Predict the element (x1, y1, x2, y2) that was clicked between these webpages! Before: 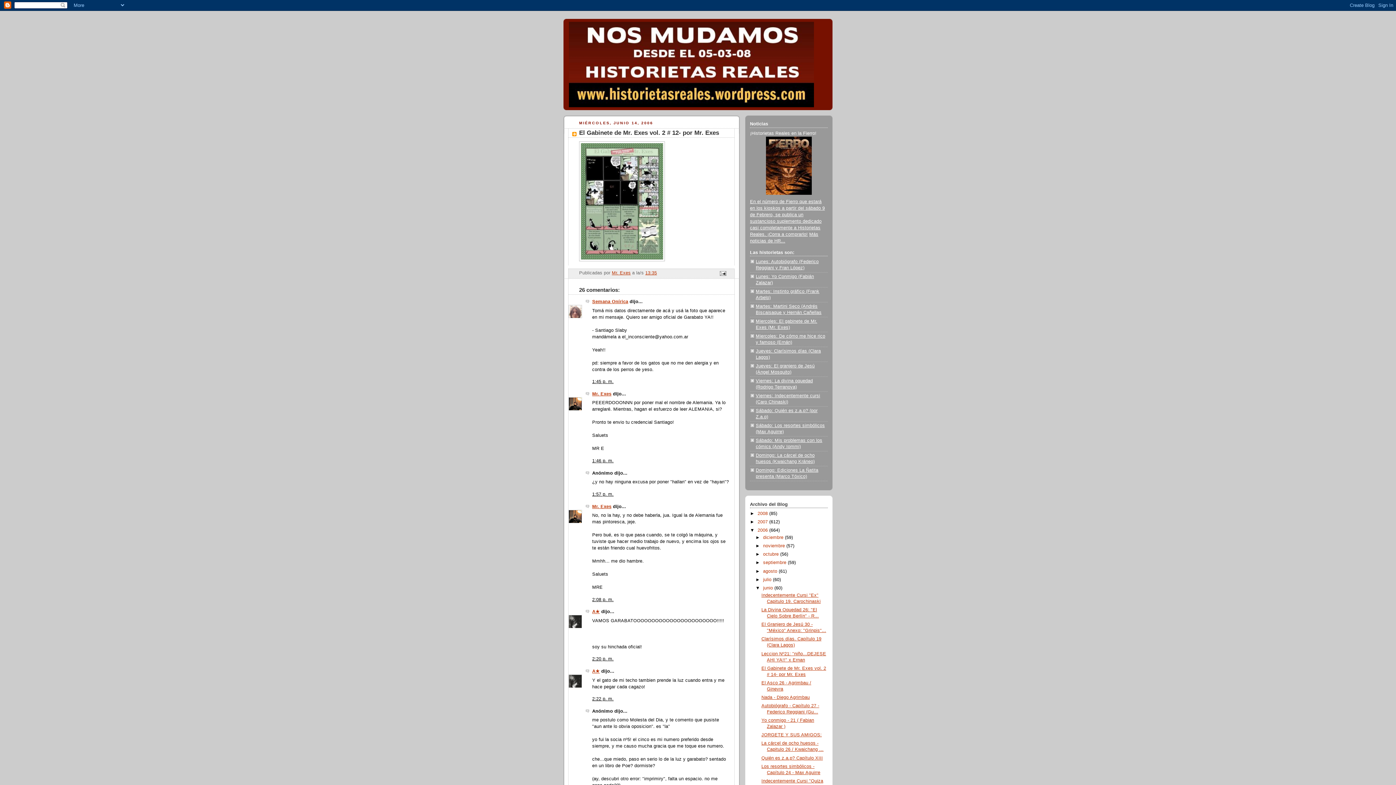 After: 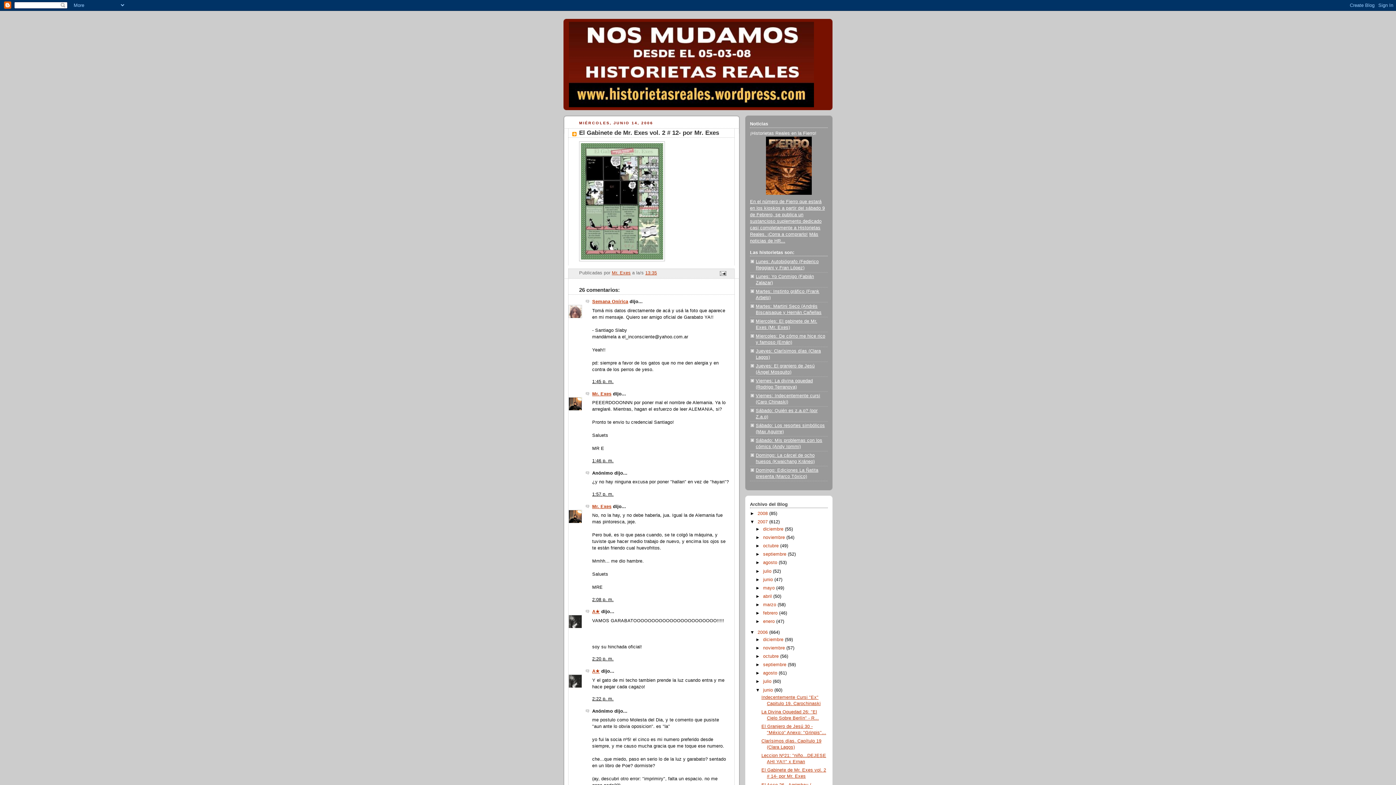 Action: label: ►   bbox: (750, 519, 757, 524)